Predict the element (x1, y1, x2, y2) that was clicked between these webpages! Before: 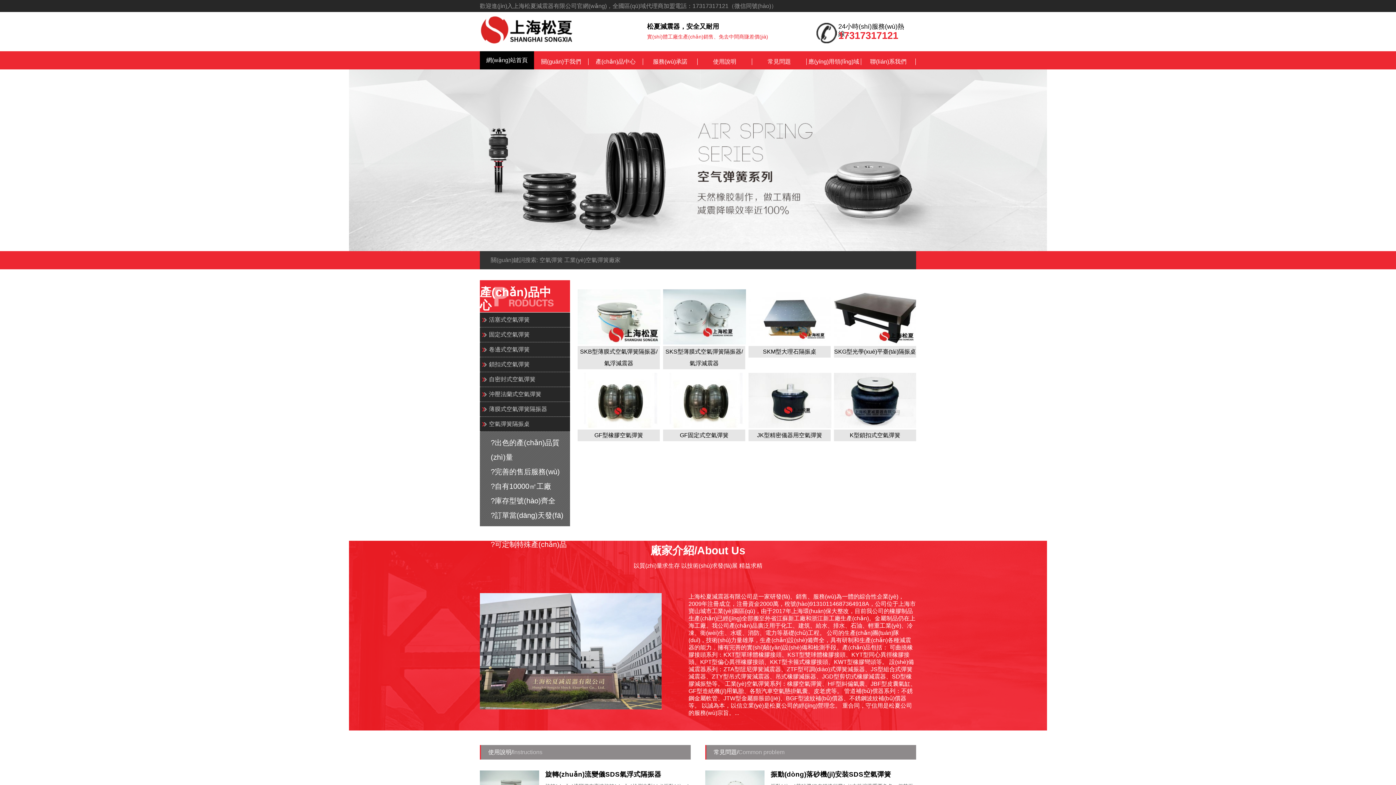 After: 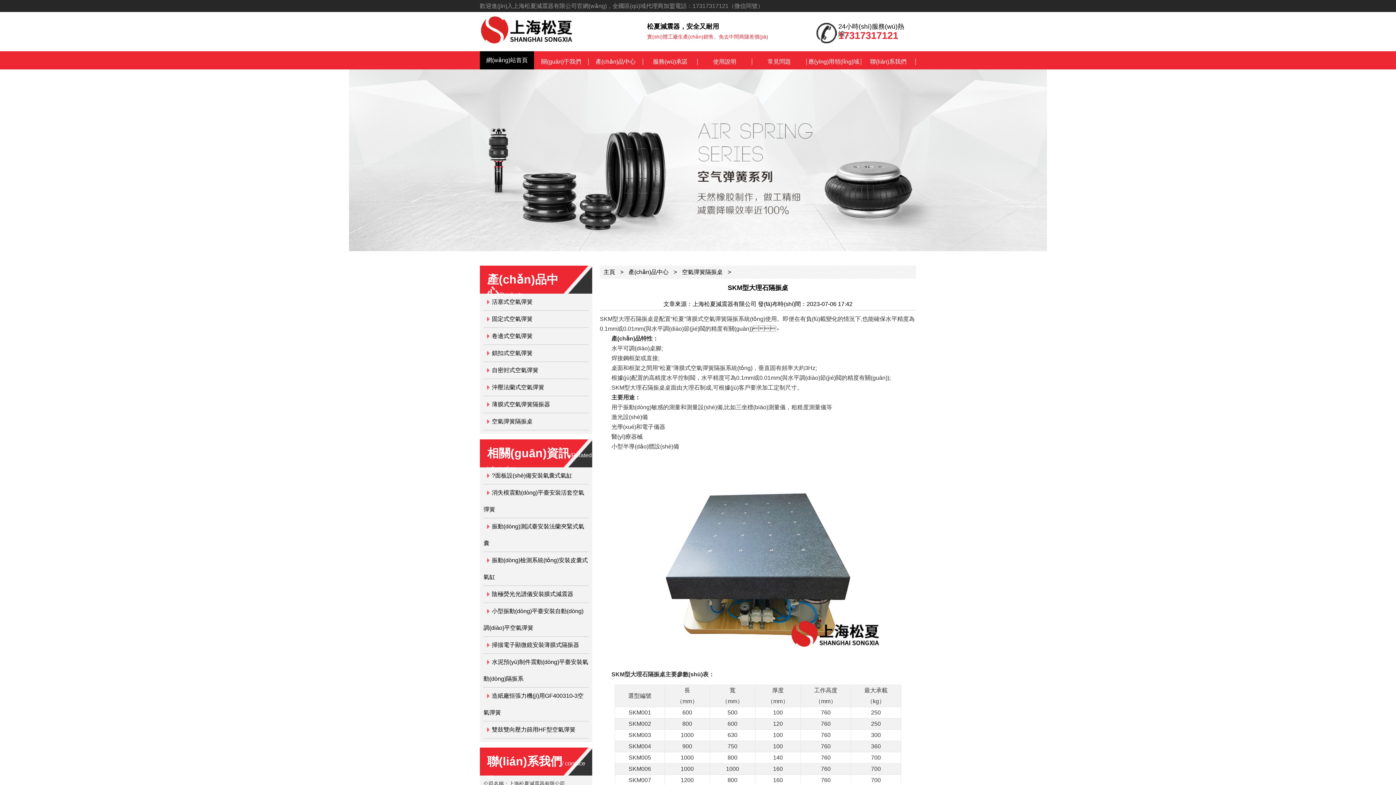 Action: bbox: (763, 348, 816, 354) label: SKM型大理石隔振桌